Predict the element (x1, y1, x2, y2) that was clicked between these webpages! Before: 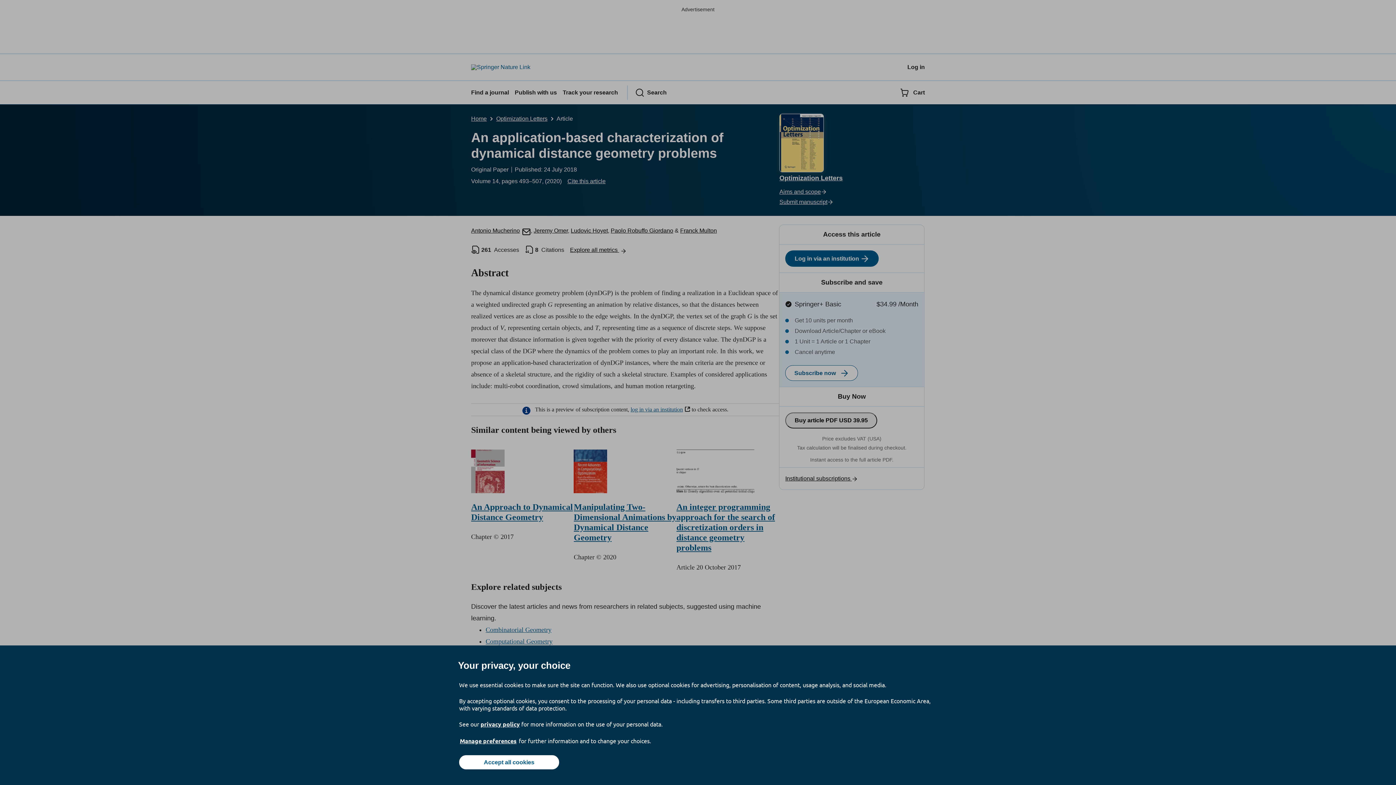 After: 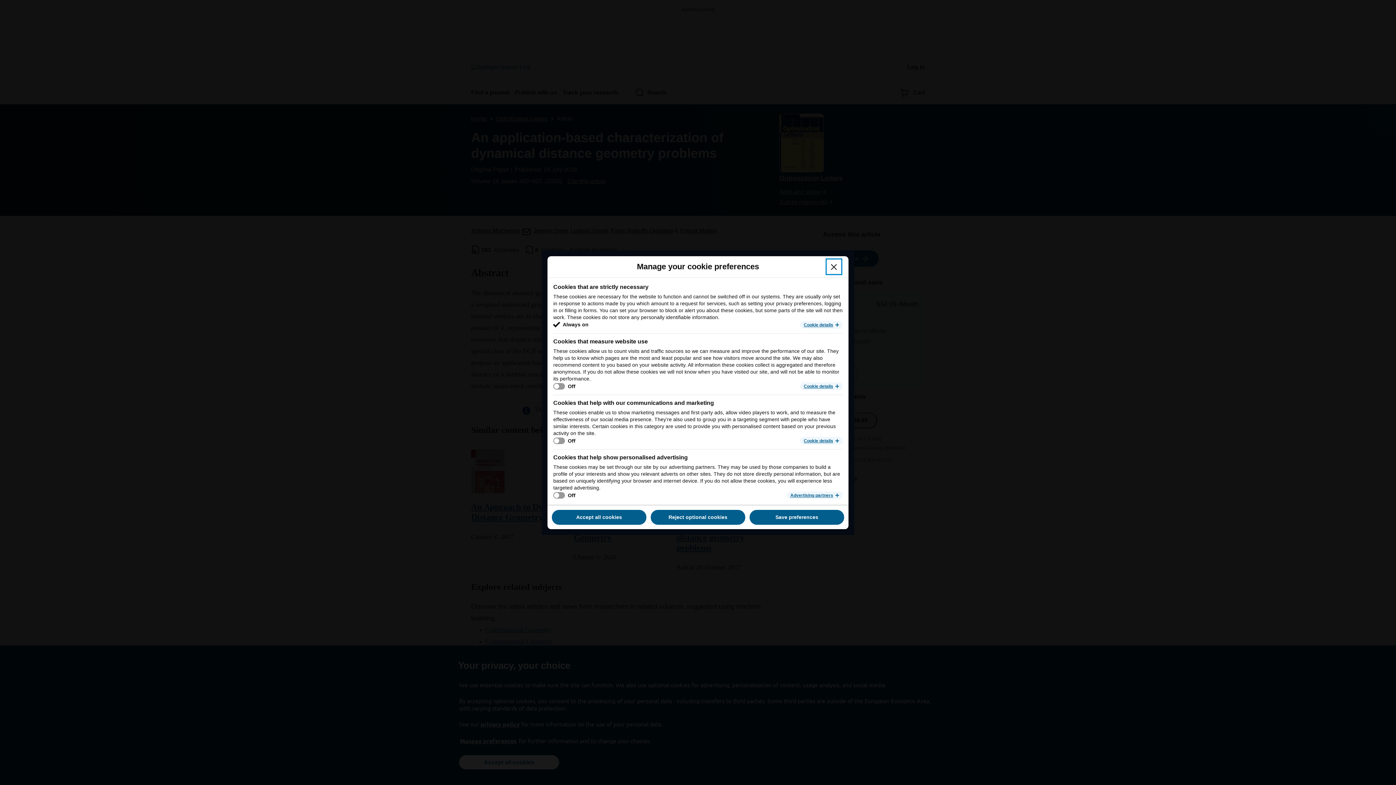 Action: label: Manage preferences bbox: (459, 737, 517, 745)